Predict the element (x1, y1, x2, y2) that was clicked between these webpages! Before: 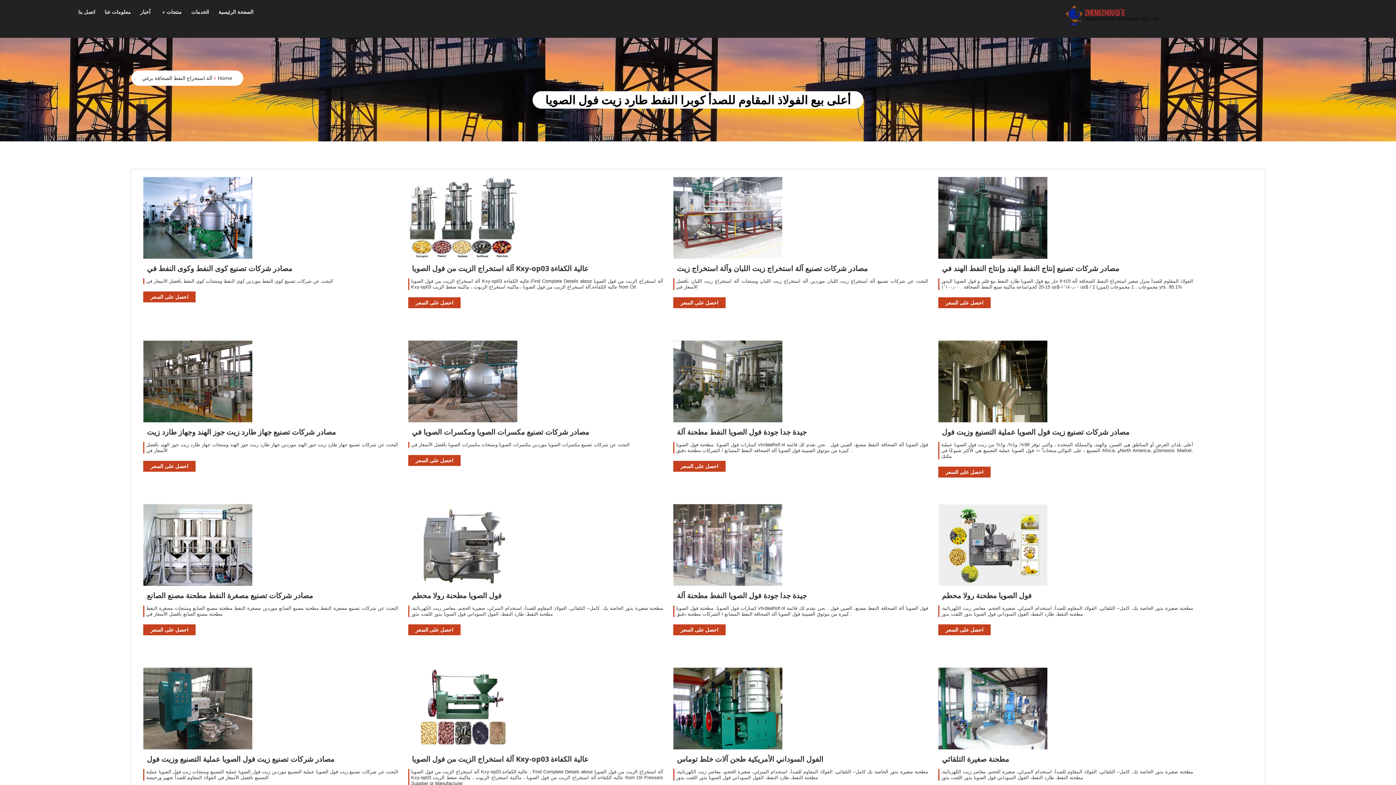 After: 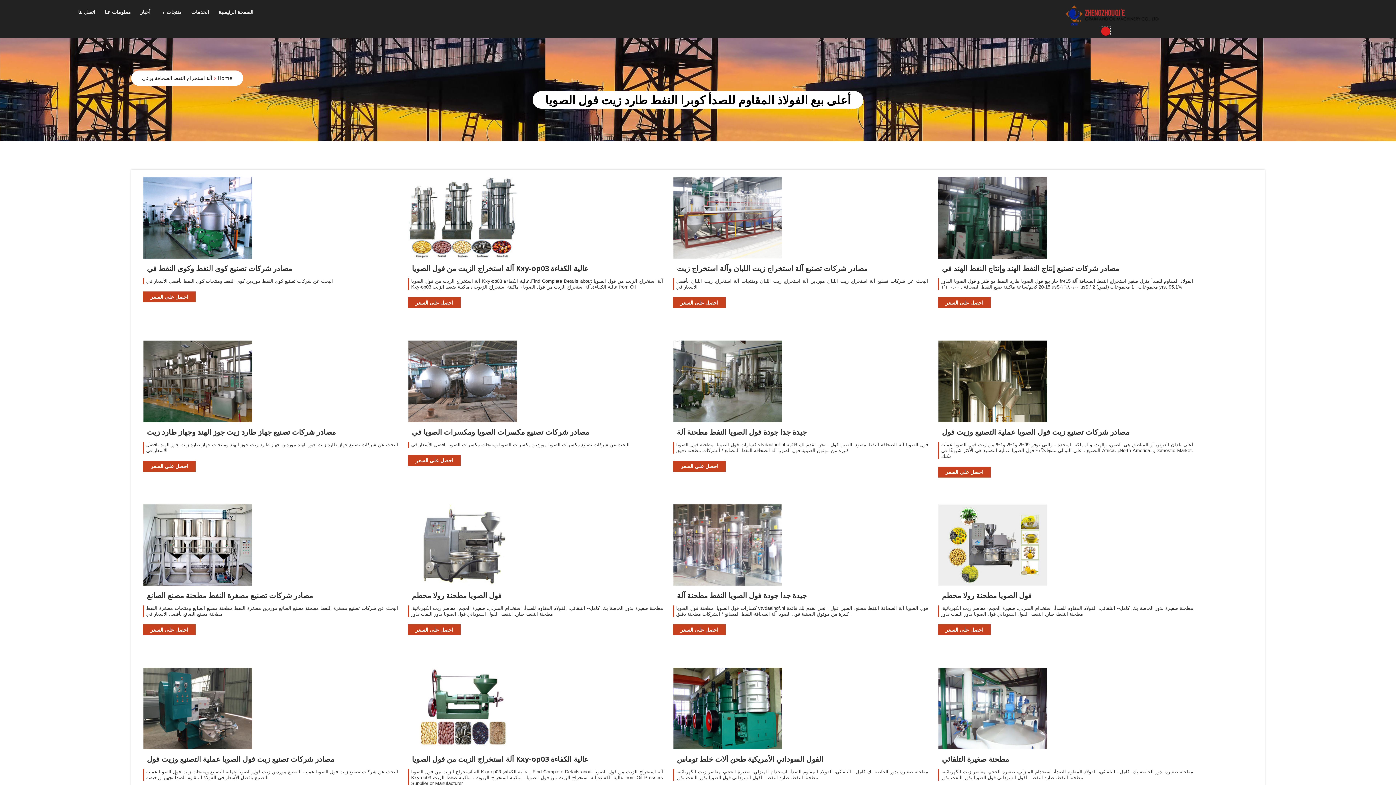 Action: bbox: (1101, 26, 1110, 35)